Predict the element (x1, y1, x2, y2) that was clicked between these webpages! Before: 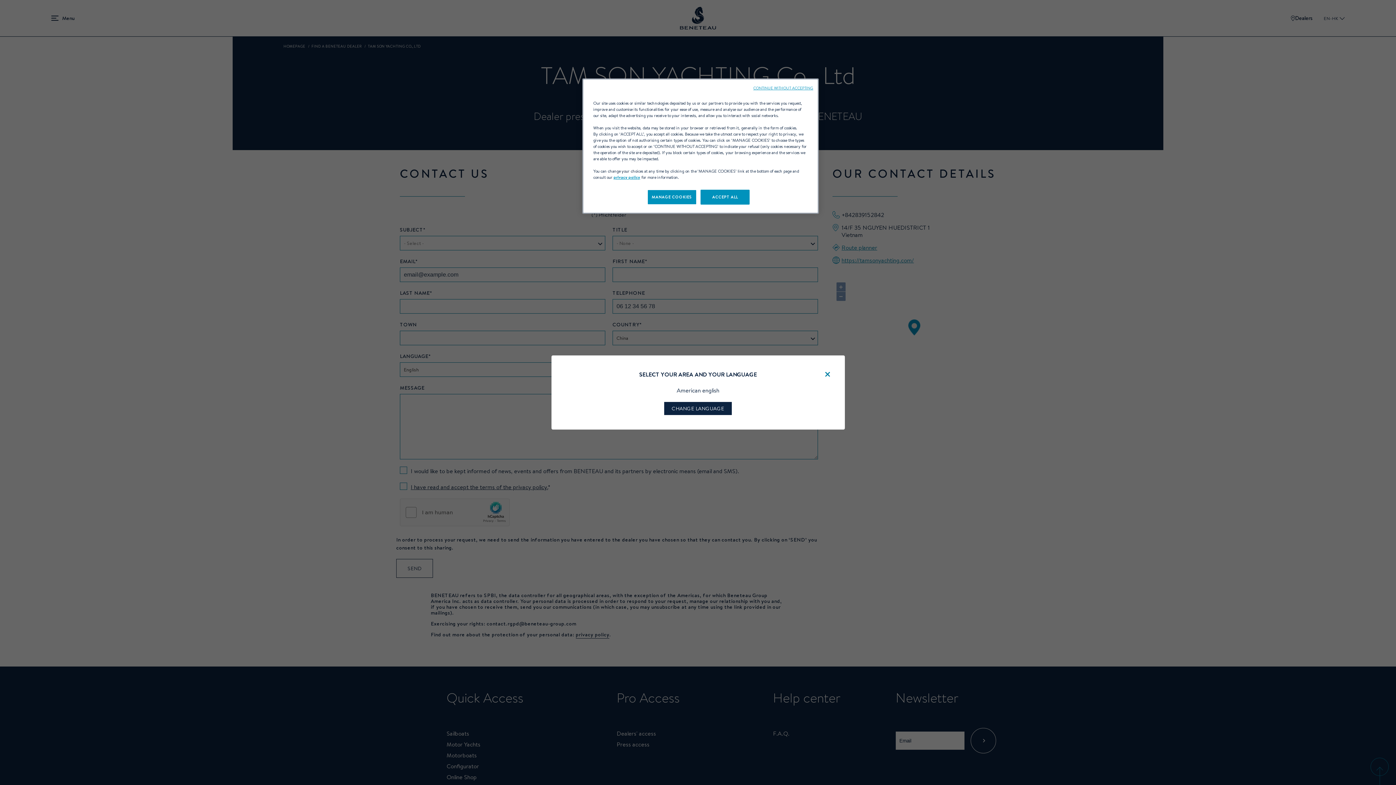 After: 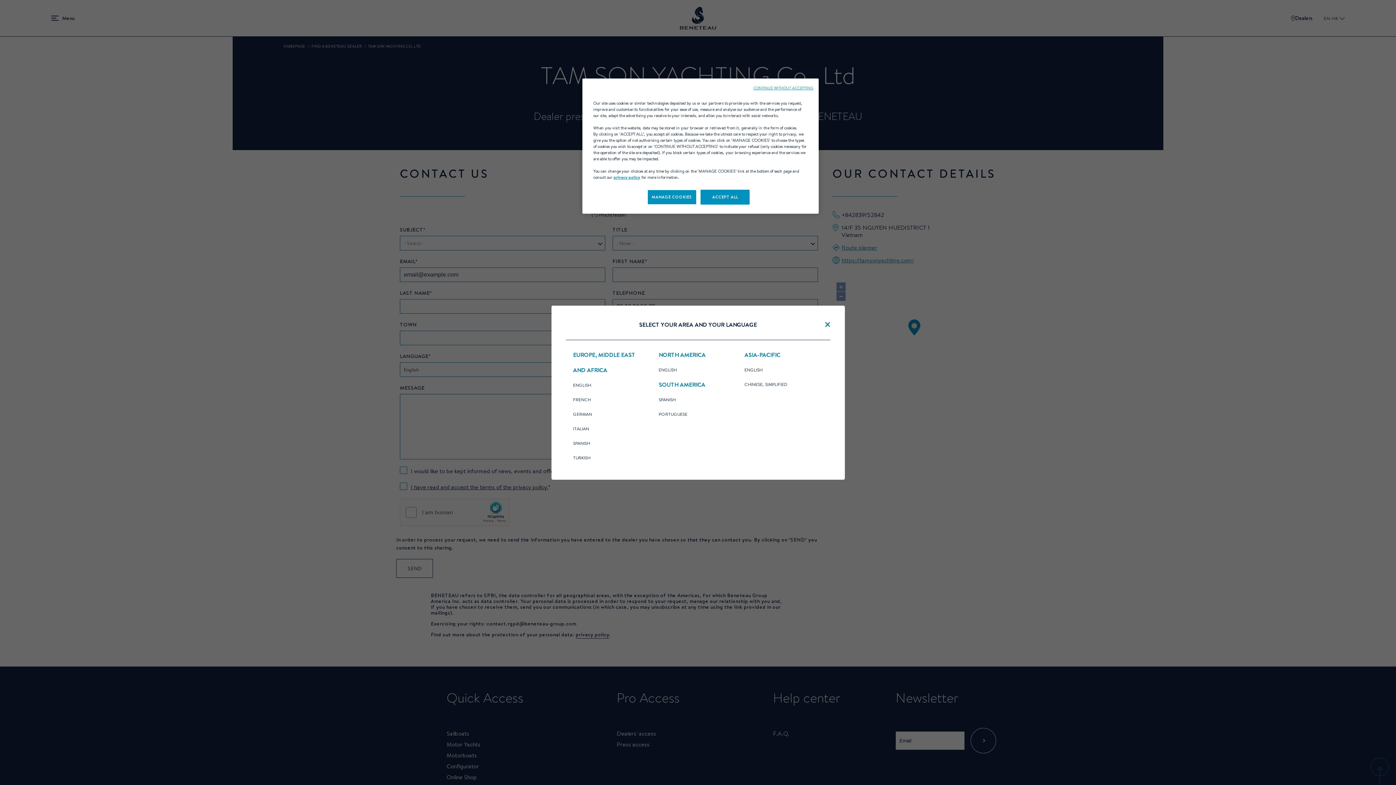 Action: bbox: (664, 402, 732, 415) label: CHANGE LANGUAGE